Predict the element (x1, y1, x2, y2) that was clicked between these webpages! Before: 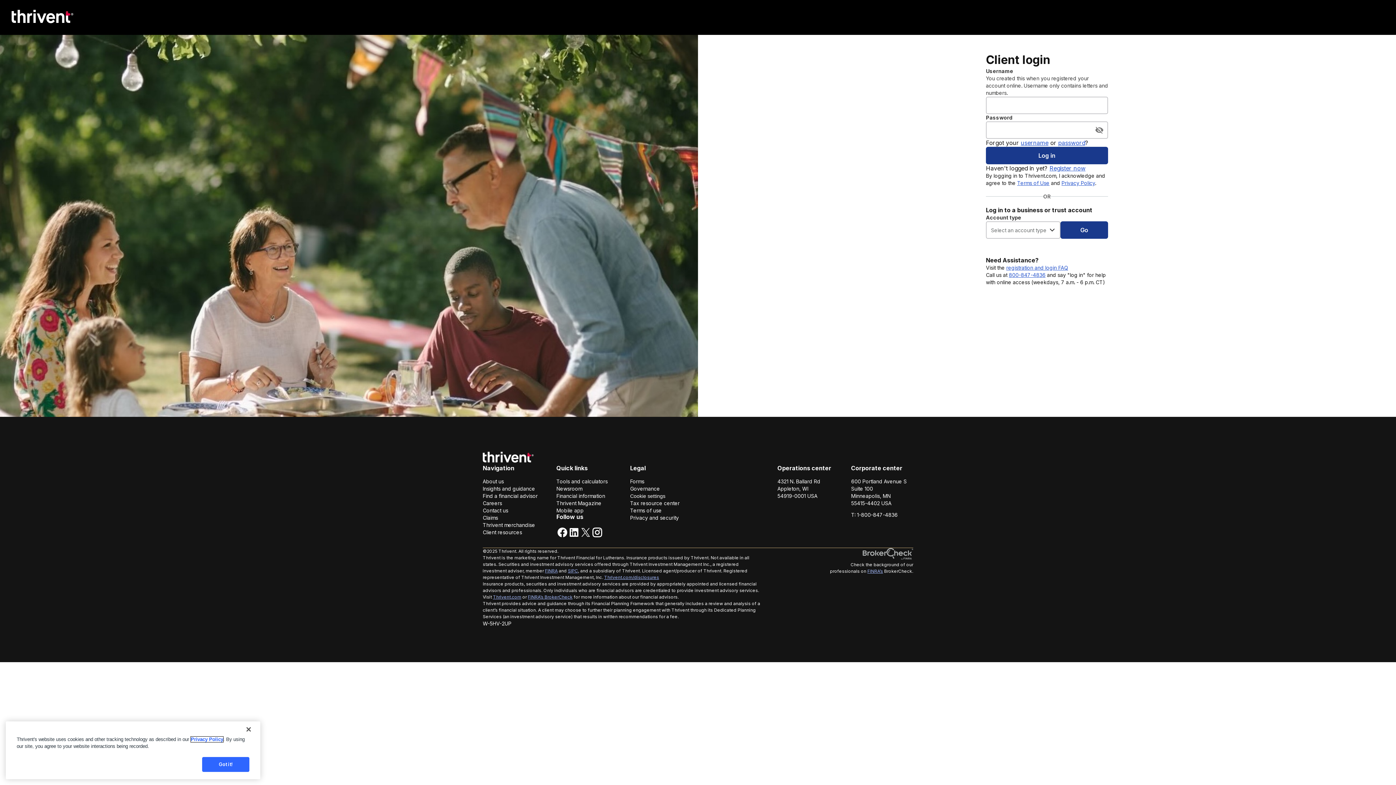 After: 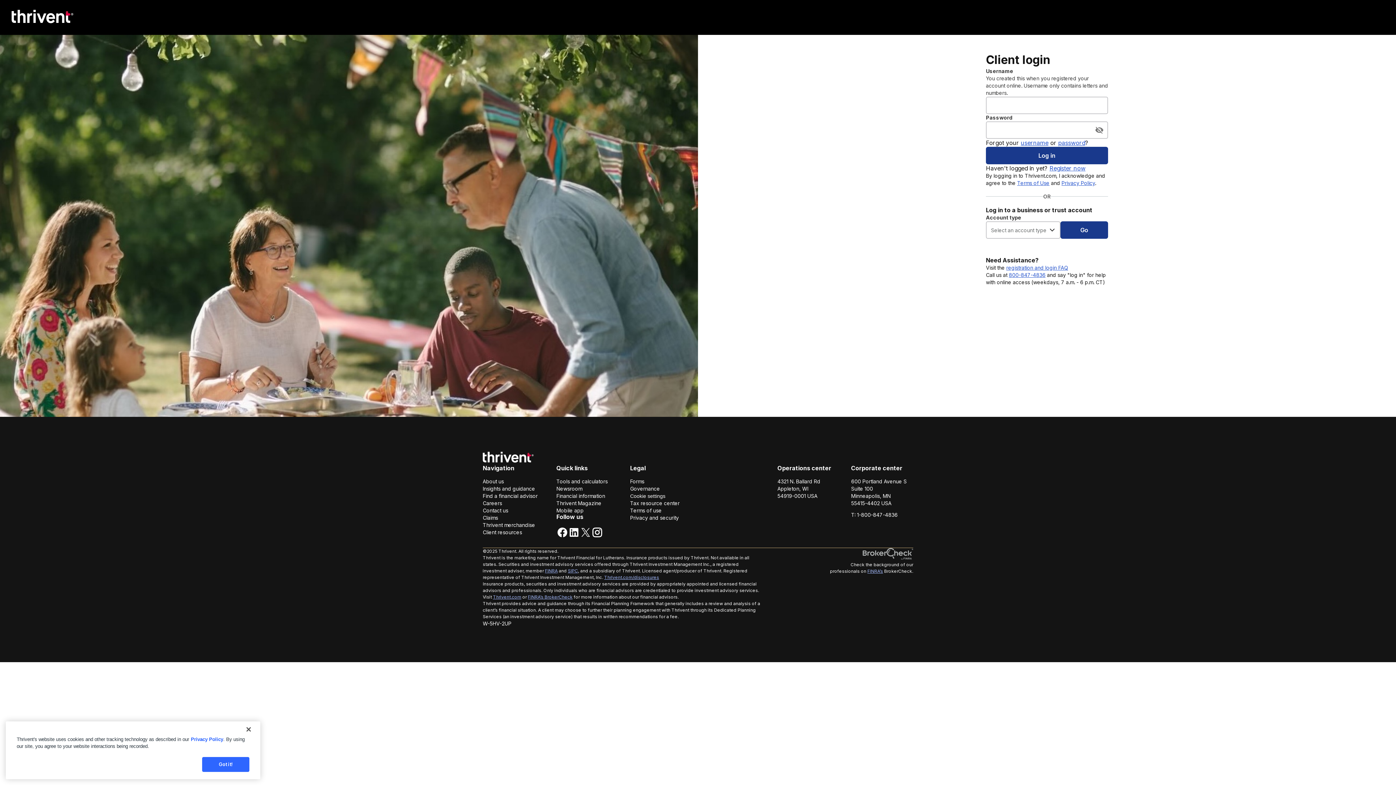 Action: label: FINRA bbox: (545, 568, 557, 573)